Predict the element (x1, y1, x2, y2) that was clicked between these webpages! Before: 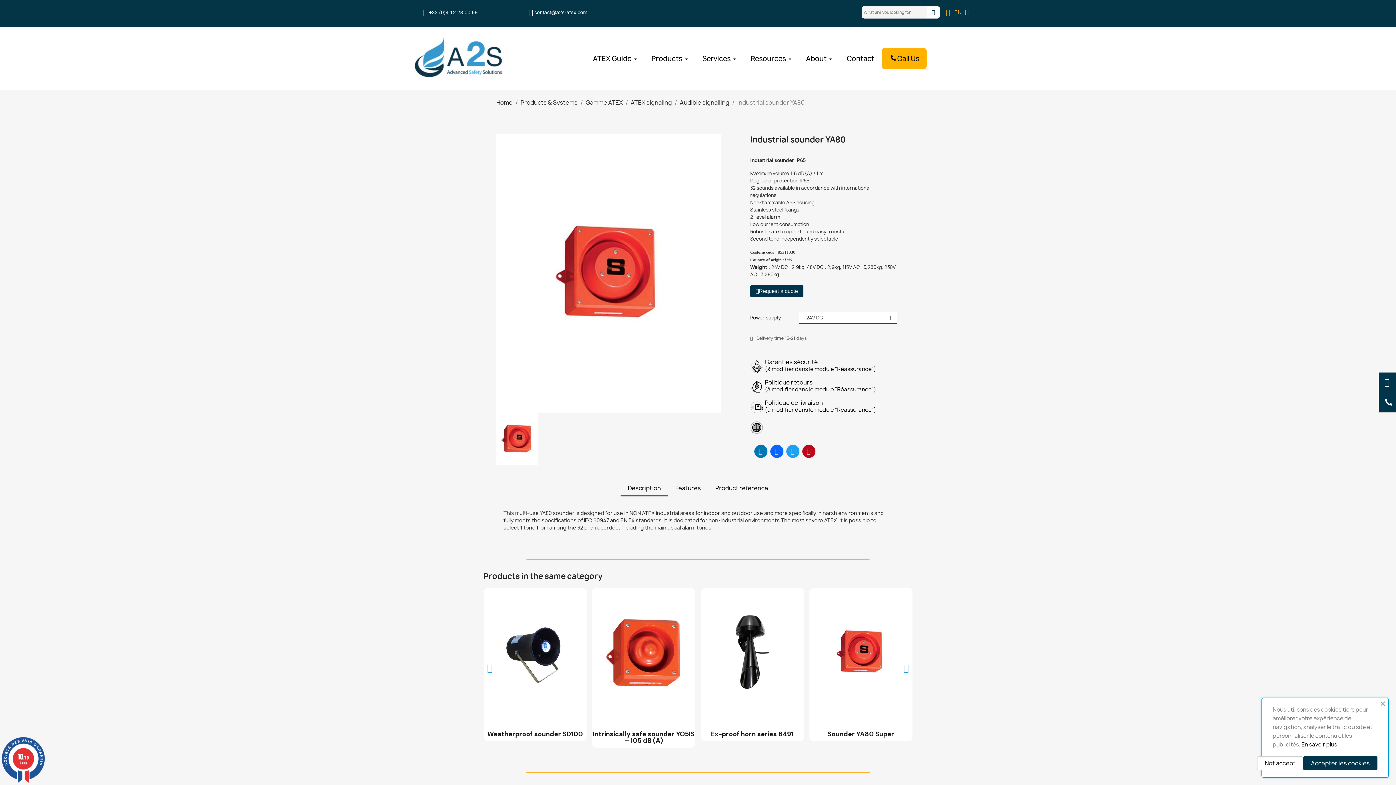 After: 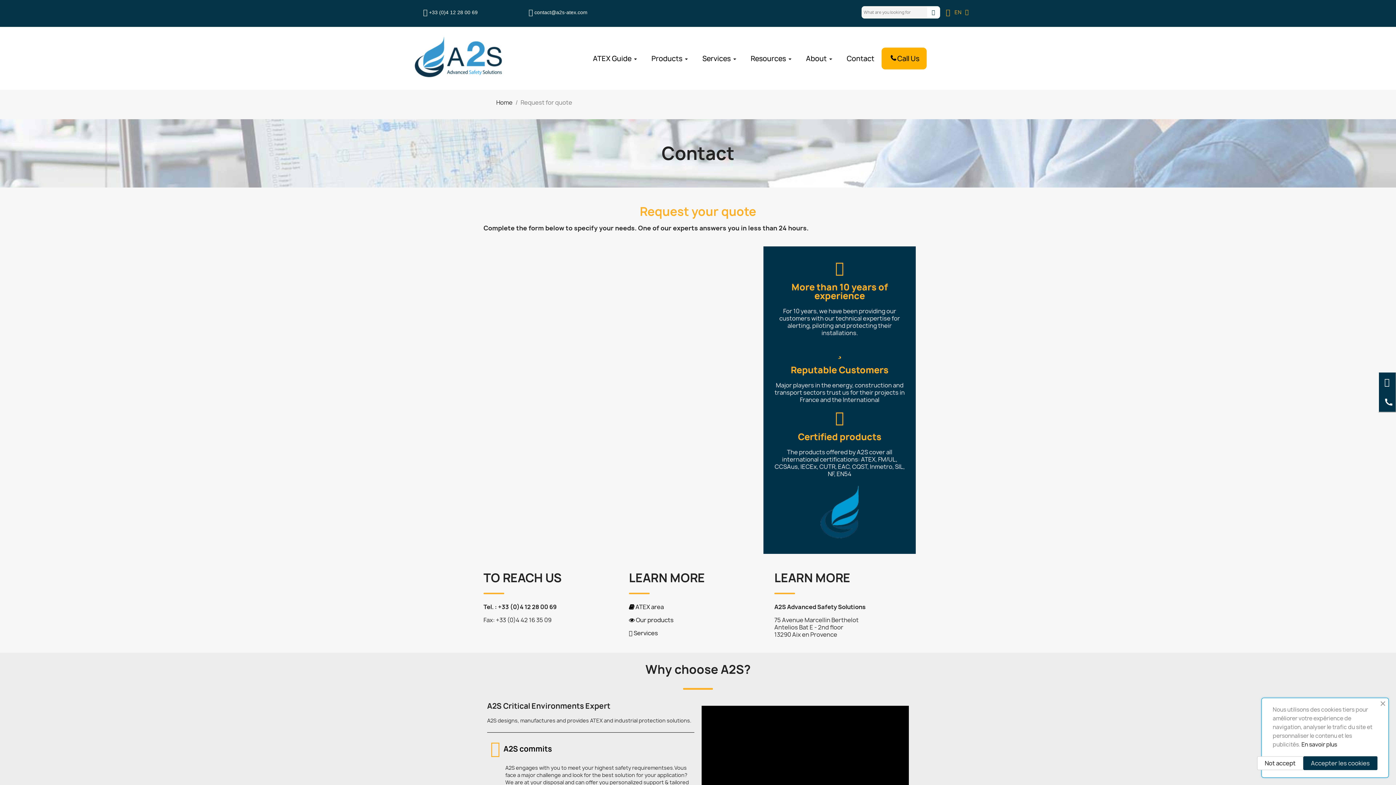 Action: label: Request a quote bbox: (750, 285, 803, 297)